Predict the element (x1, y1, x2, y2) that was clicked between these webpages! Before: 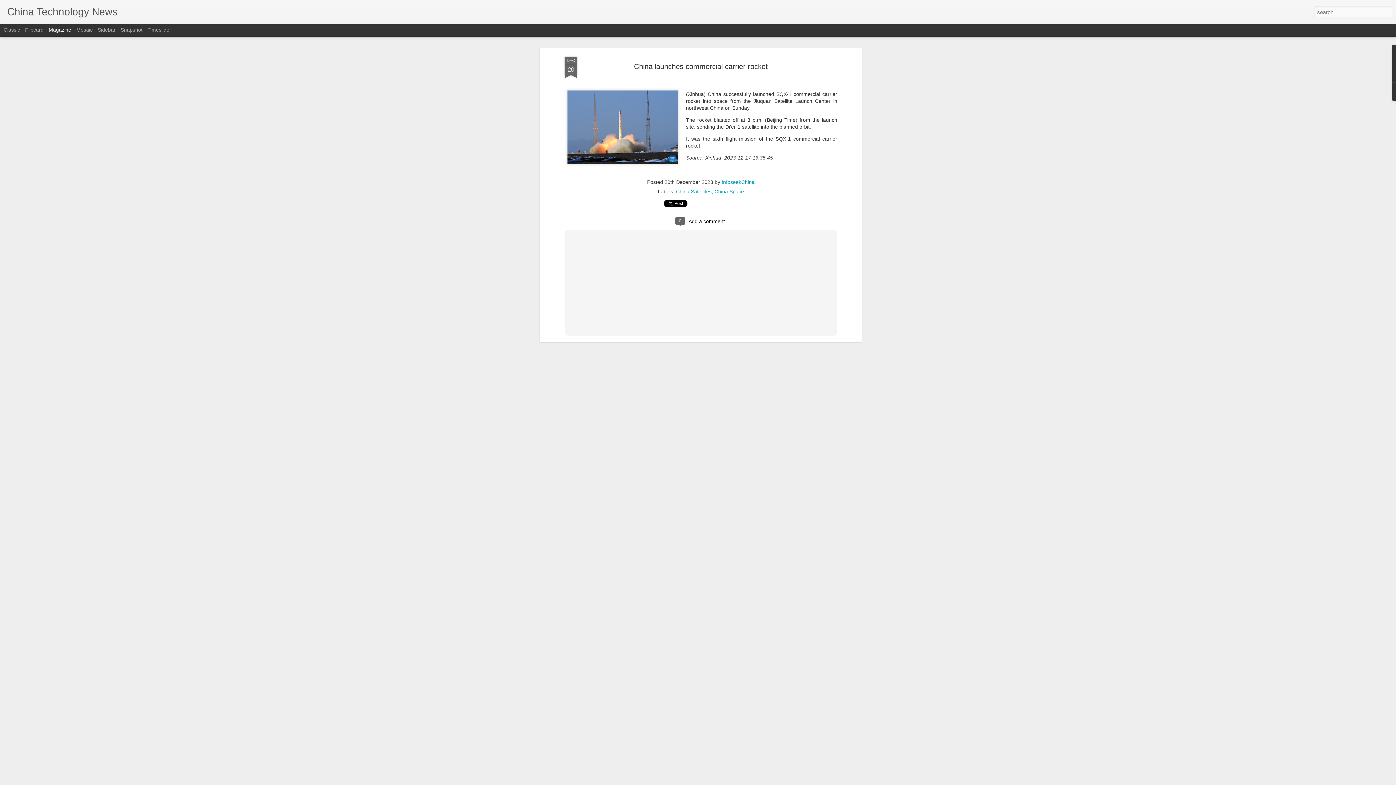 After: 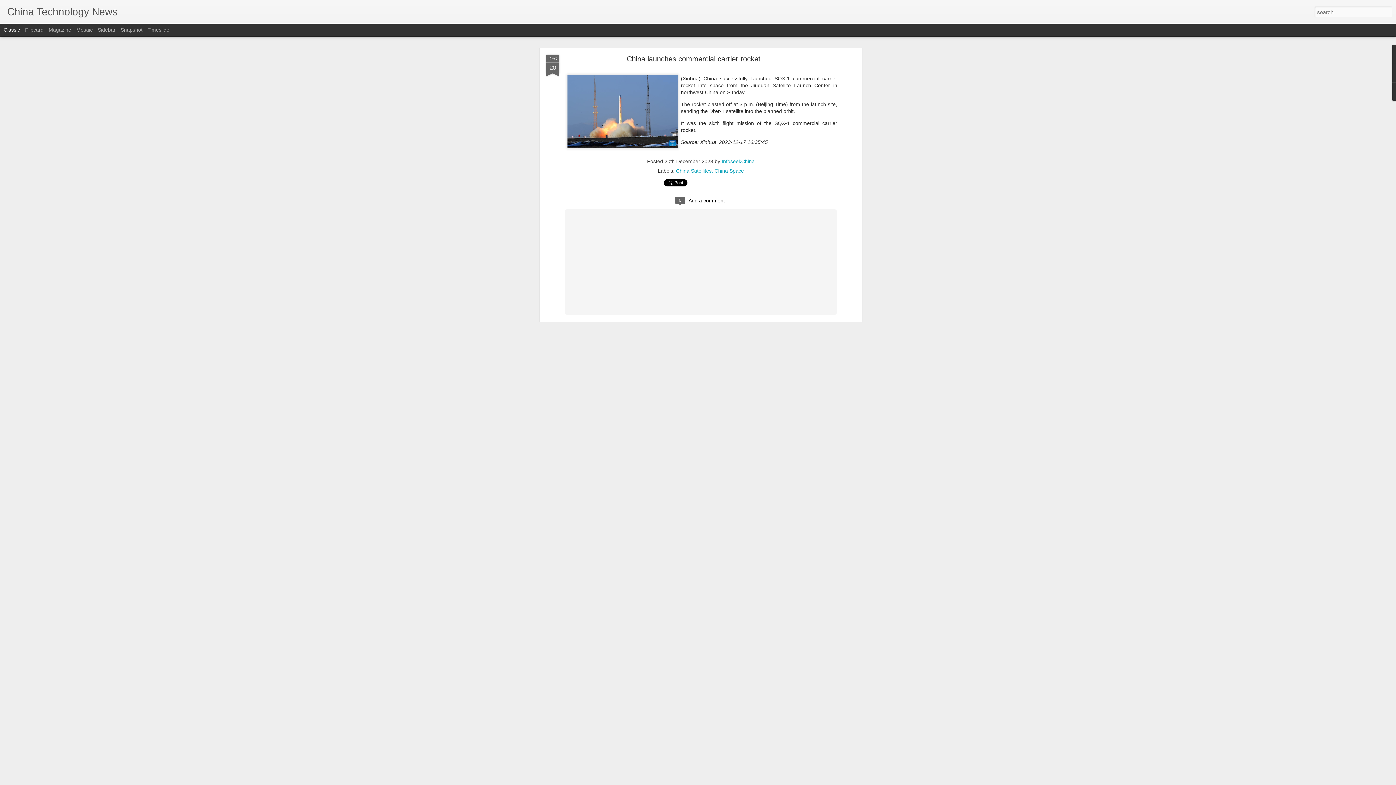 Action: label: Classic bbox: (3, 26, 20, 32)